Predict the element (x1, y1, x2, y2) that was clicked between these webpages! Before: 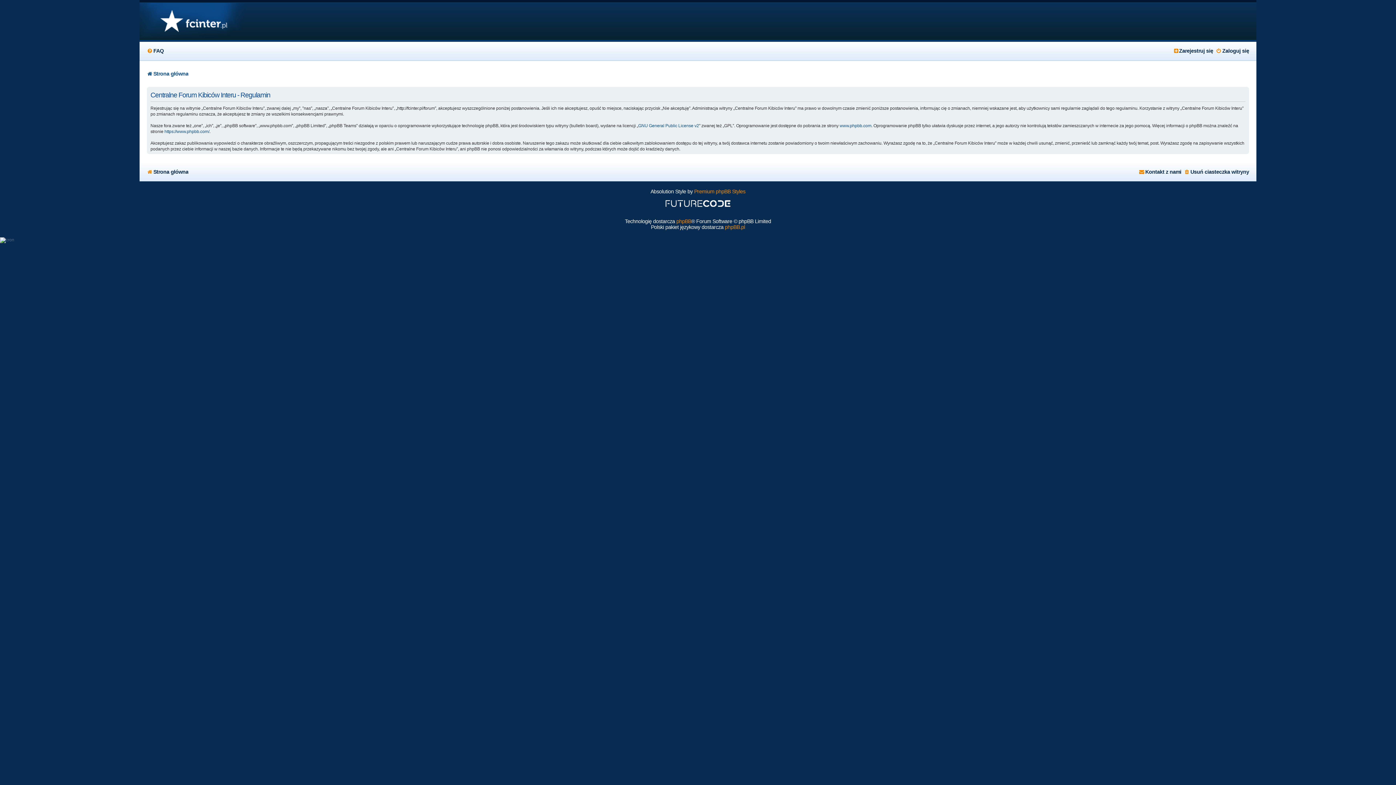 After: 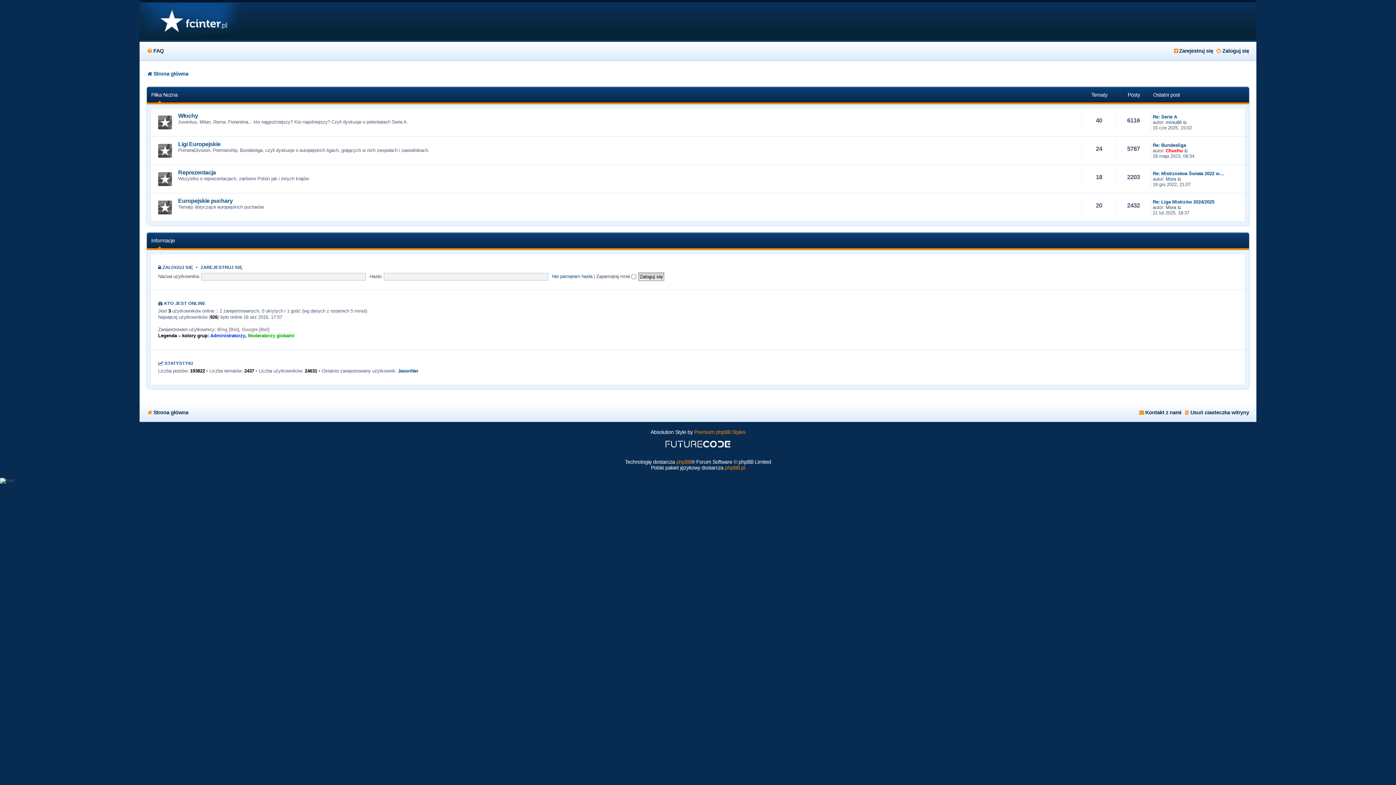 Action: bbox: (146, 166, 188, 177) label: Strona główna